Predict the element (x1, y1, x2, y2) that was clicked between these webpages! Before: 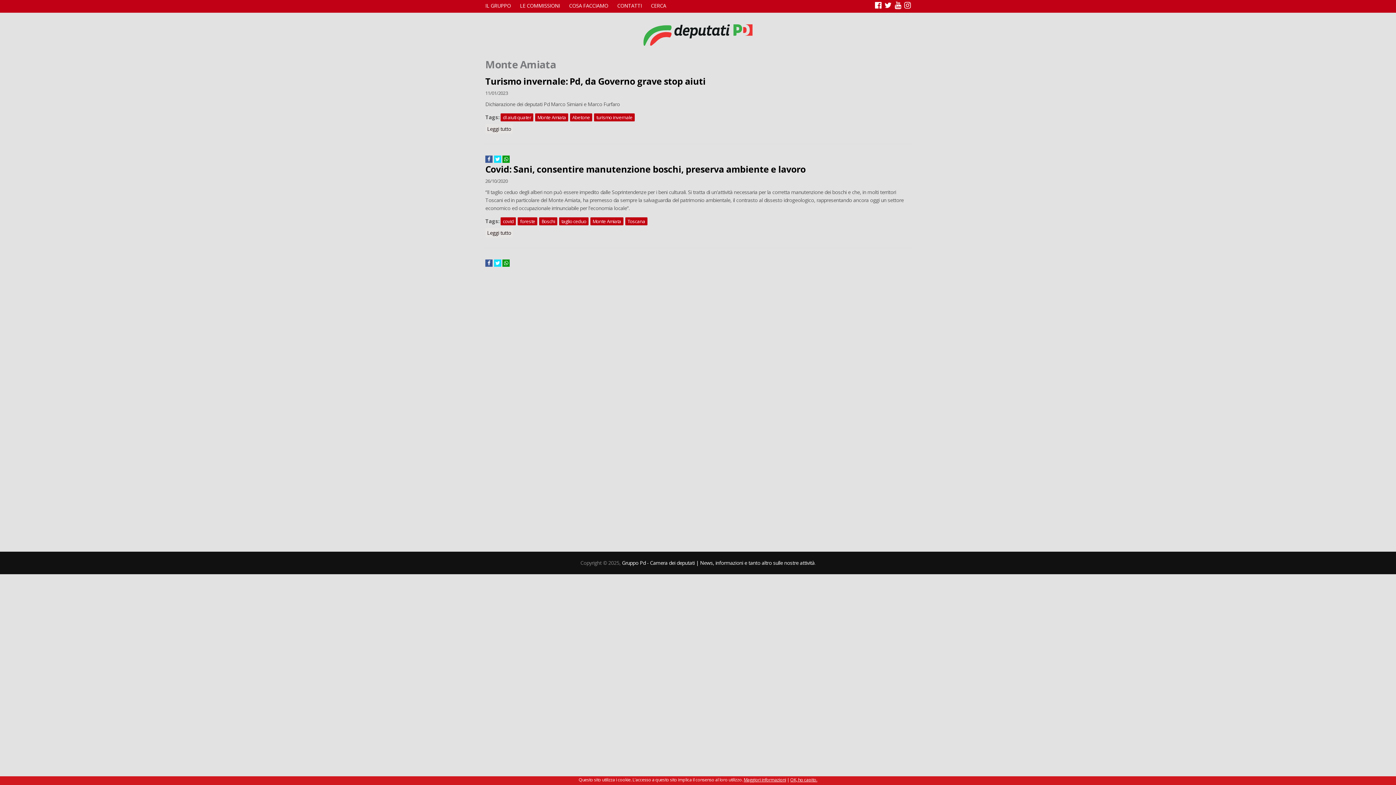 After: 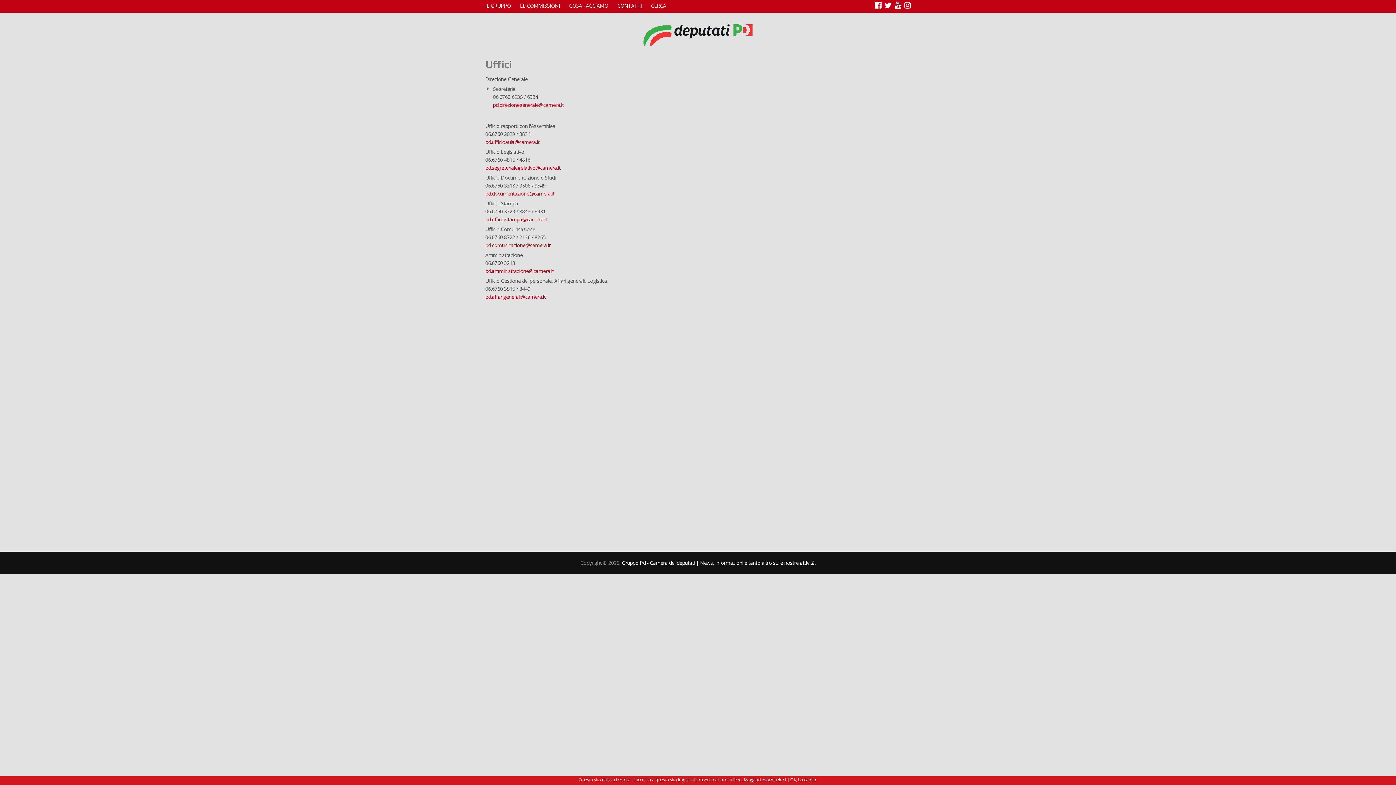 Action: label: CONTATTI bbox: (617, 0, 642, 11)